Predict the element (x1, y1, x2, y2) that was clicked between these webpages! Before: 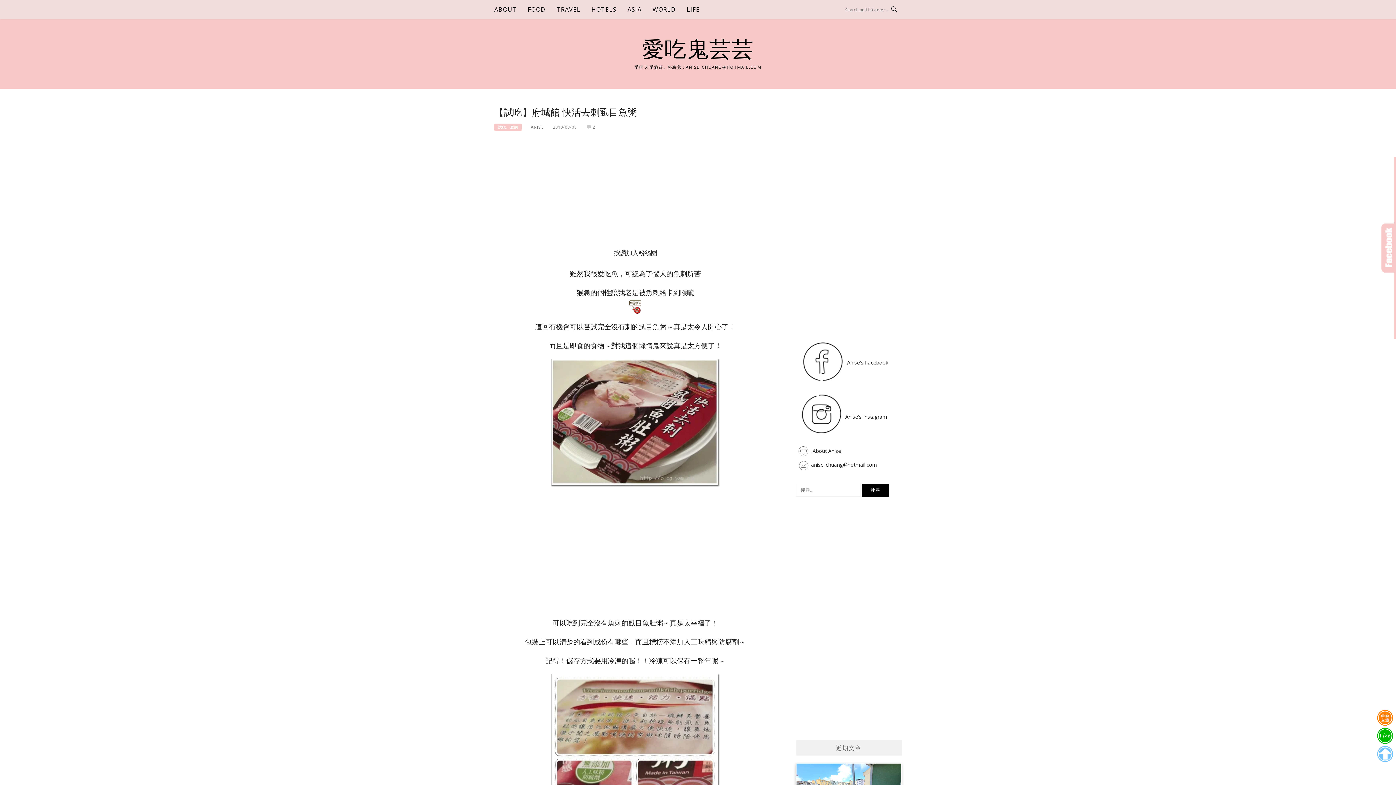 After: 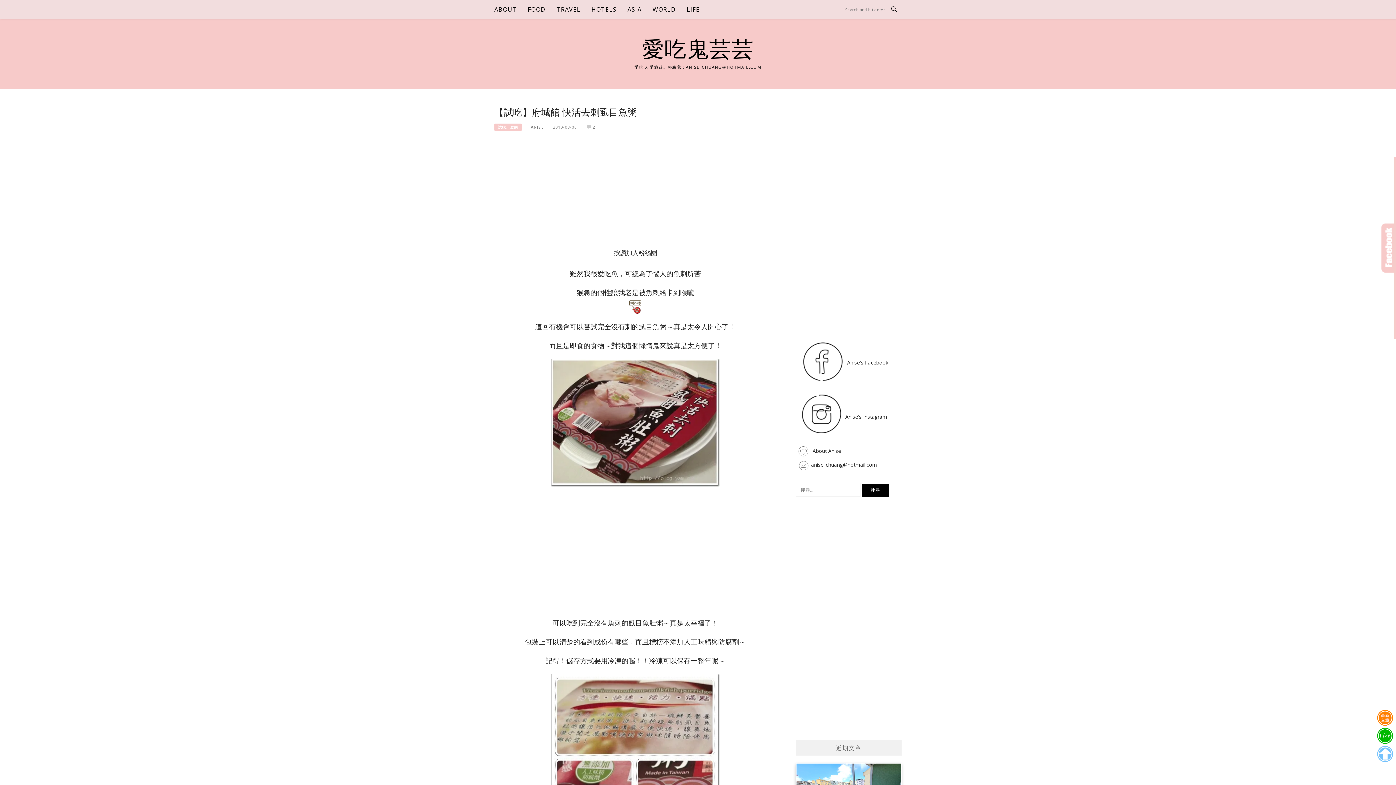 Action: bbox: (796, 444, 841, 458) label:  About Anise